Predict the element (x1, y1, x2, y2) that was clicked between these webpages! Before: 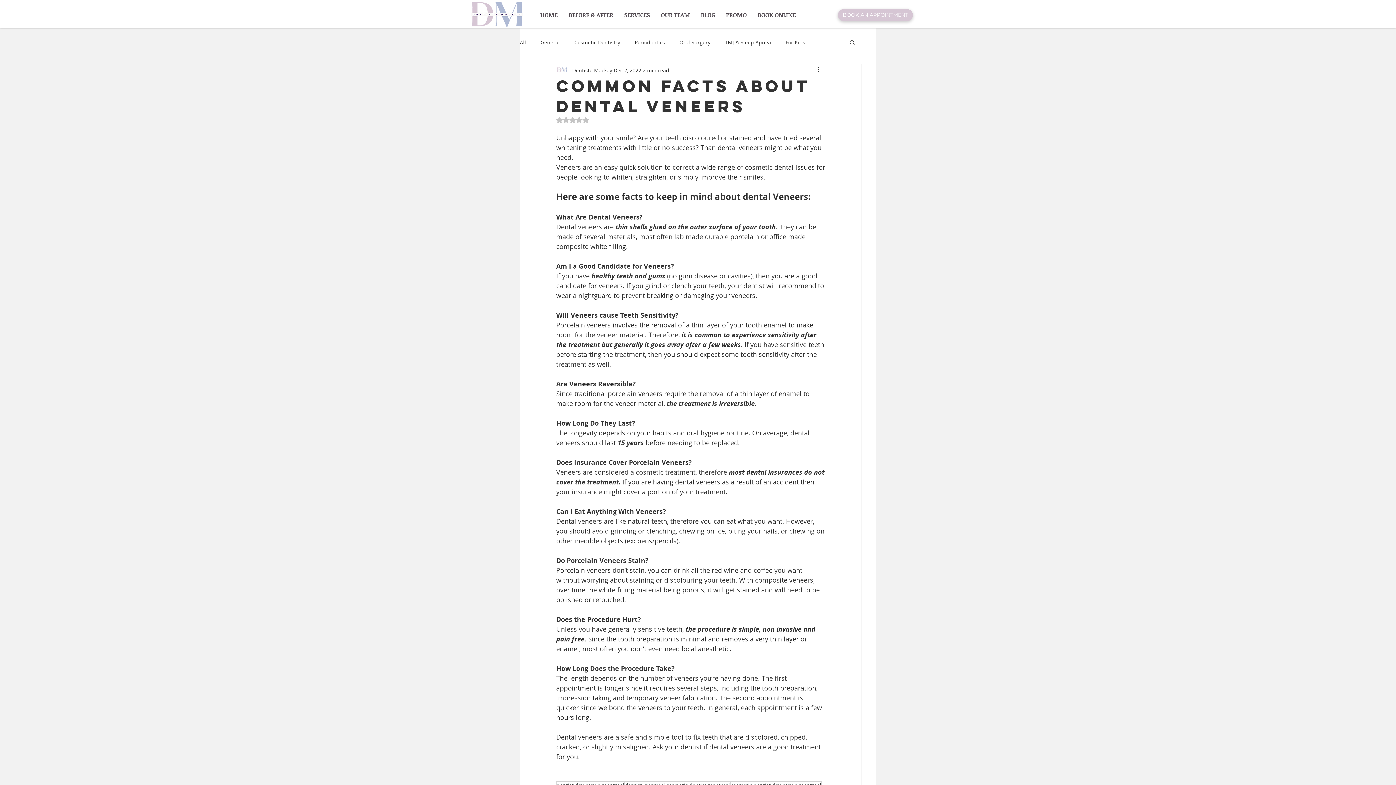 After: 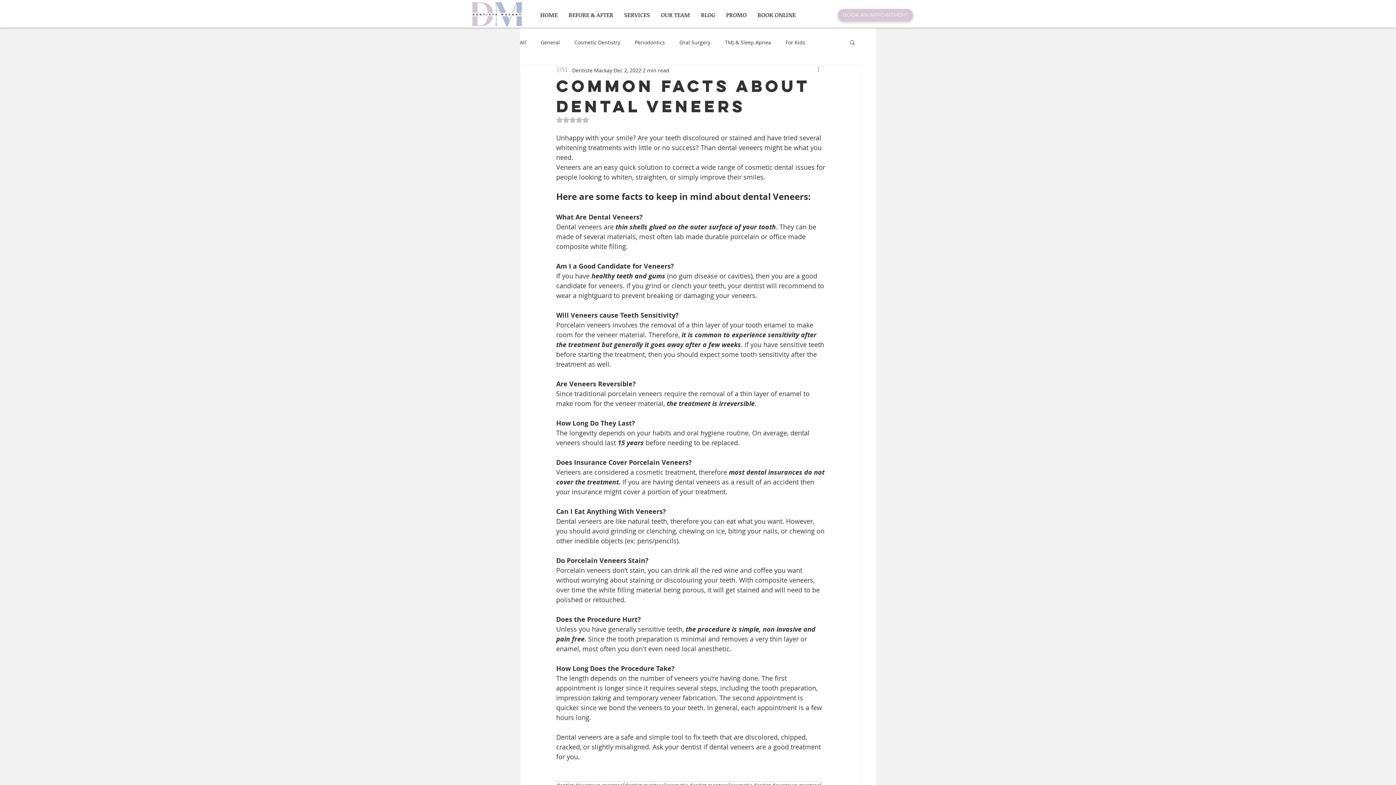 Action: bbox: (816, 65, 825, 74) label: More actions